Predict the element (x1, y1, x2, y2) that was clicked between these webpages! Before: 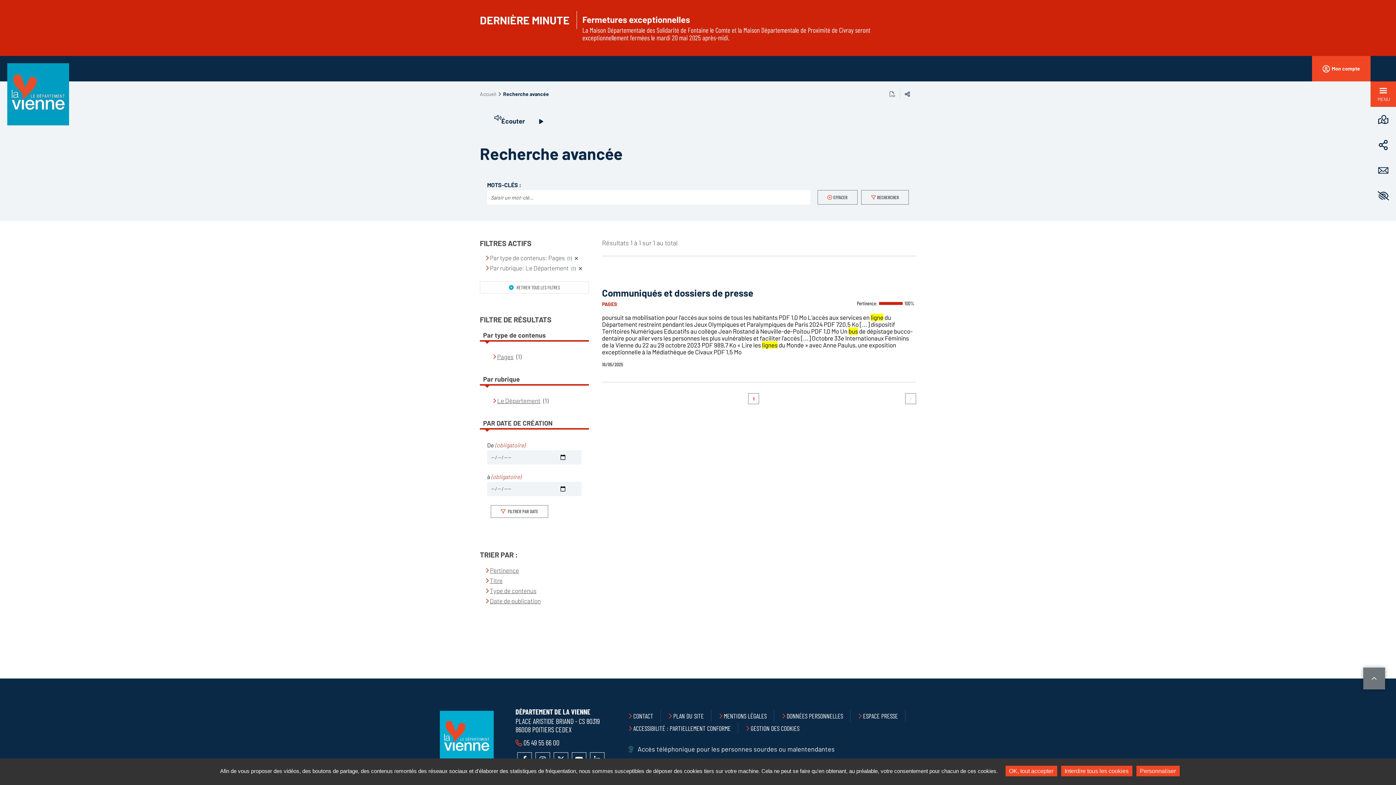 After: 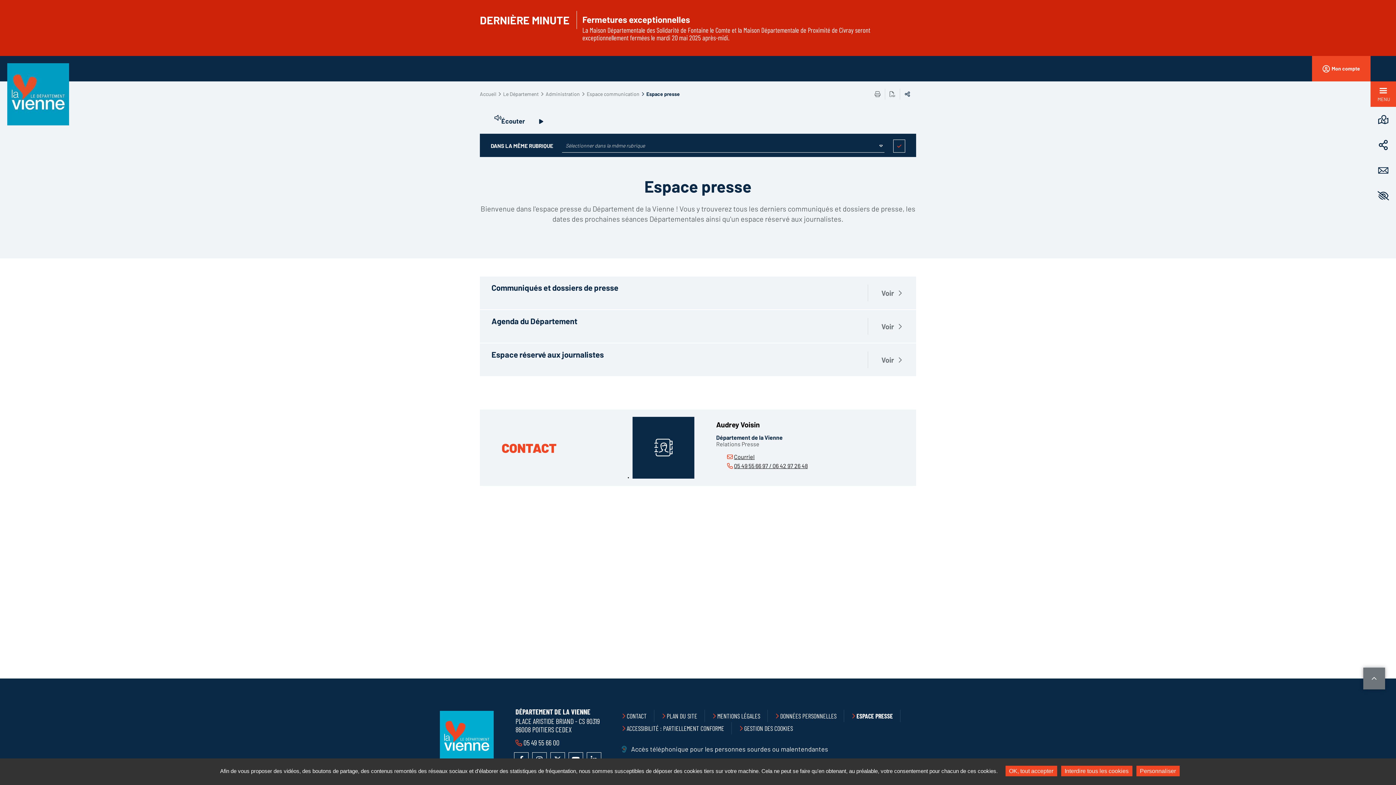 Action: label: ESPACE PRESSE bbox: (863, 712, 898, 720)